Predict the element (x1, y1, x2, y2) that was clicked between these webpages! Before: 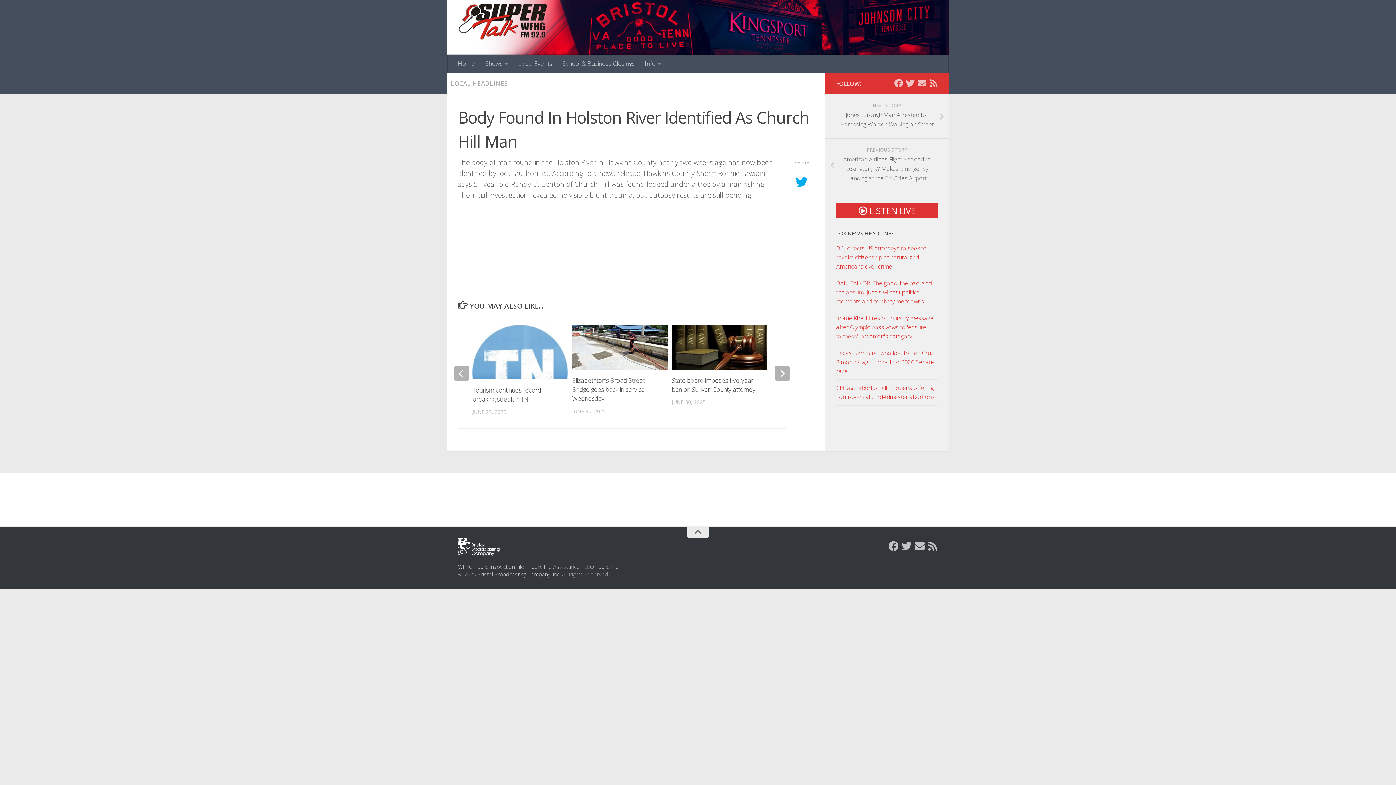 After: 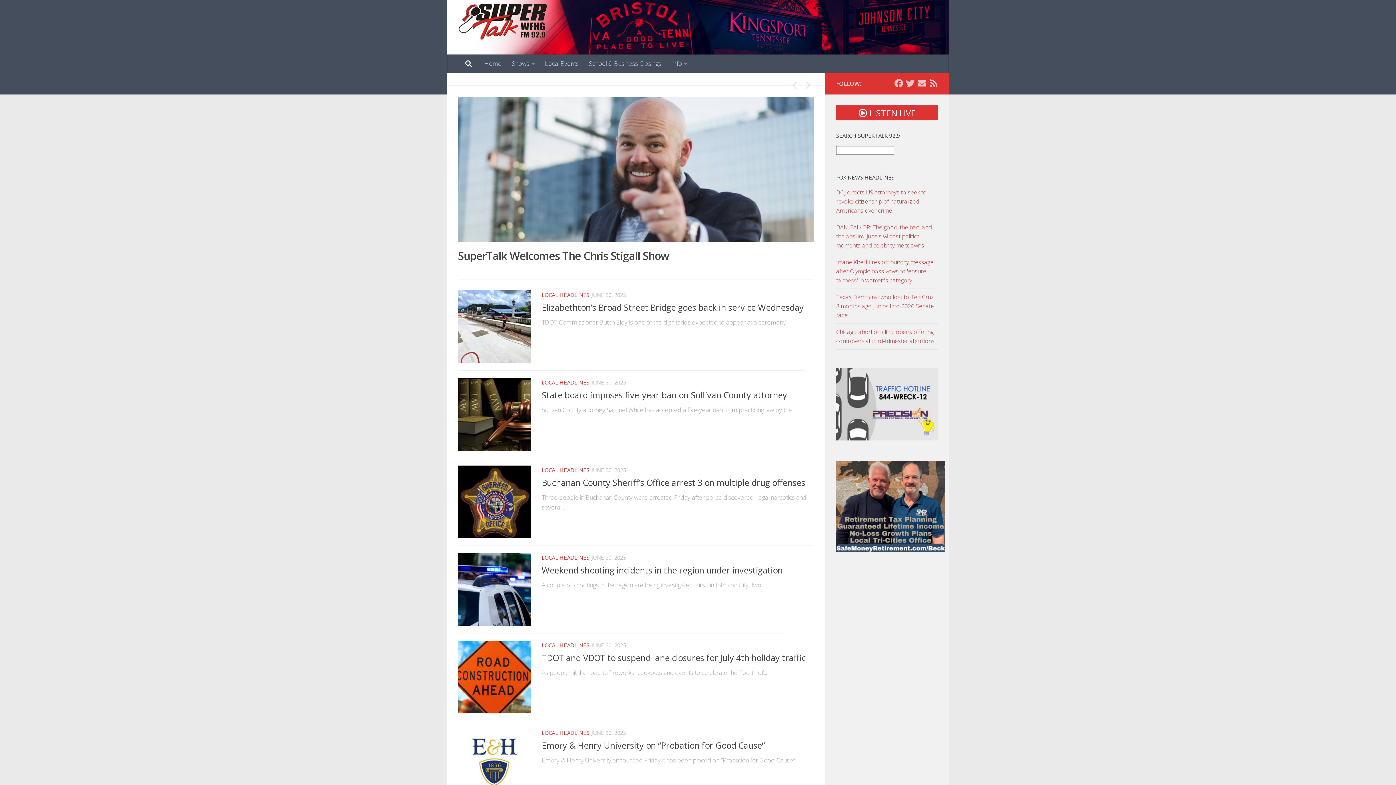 Action: label: Home bbox: (452, 54, 480, 72)